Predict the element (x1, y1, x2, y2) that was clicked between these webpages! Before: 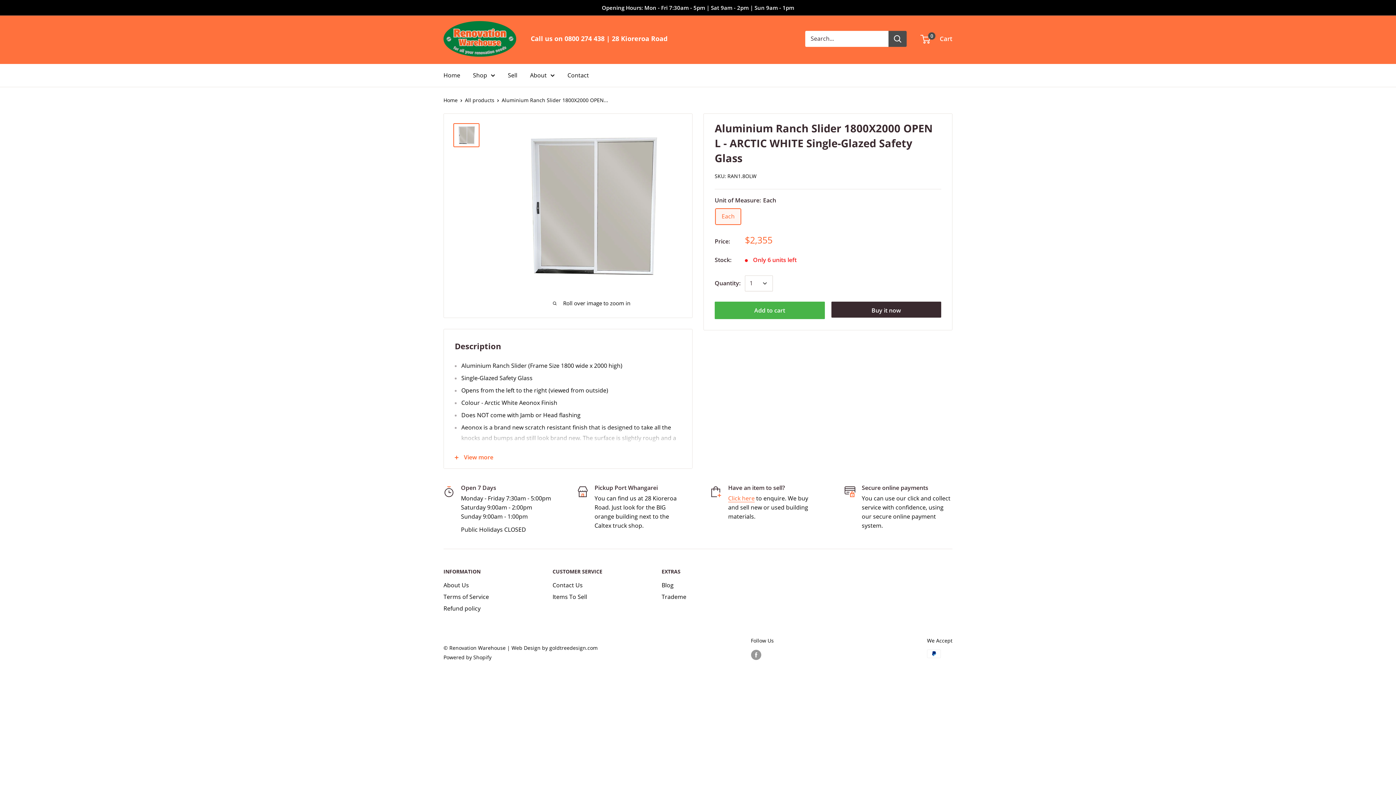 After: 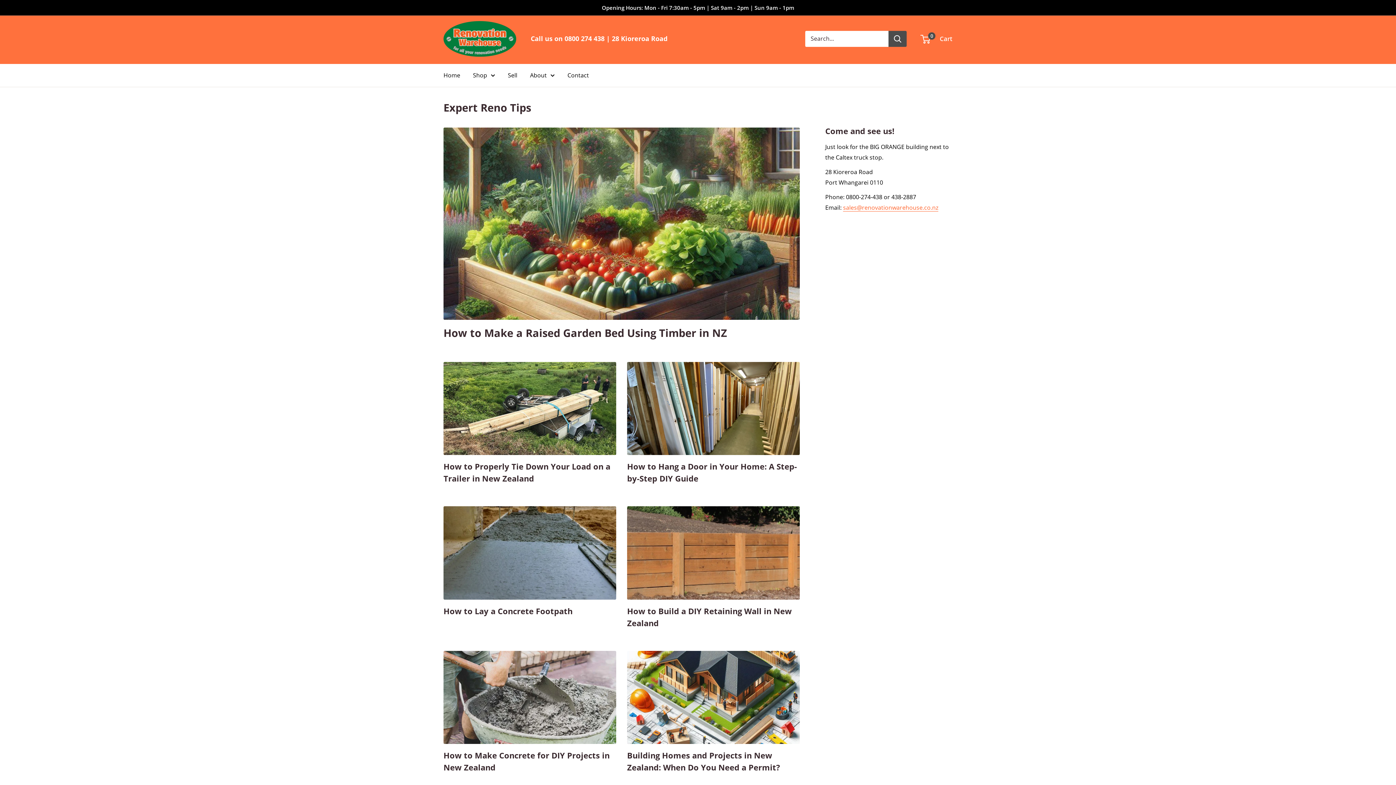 Action: bbox: (661, 579, 745, 591) label: Blog